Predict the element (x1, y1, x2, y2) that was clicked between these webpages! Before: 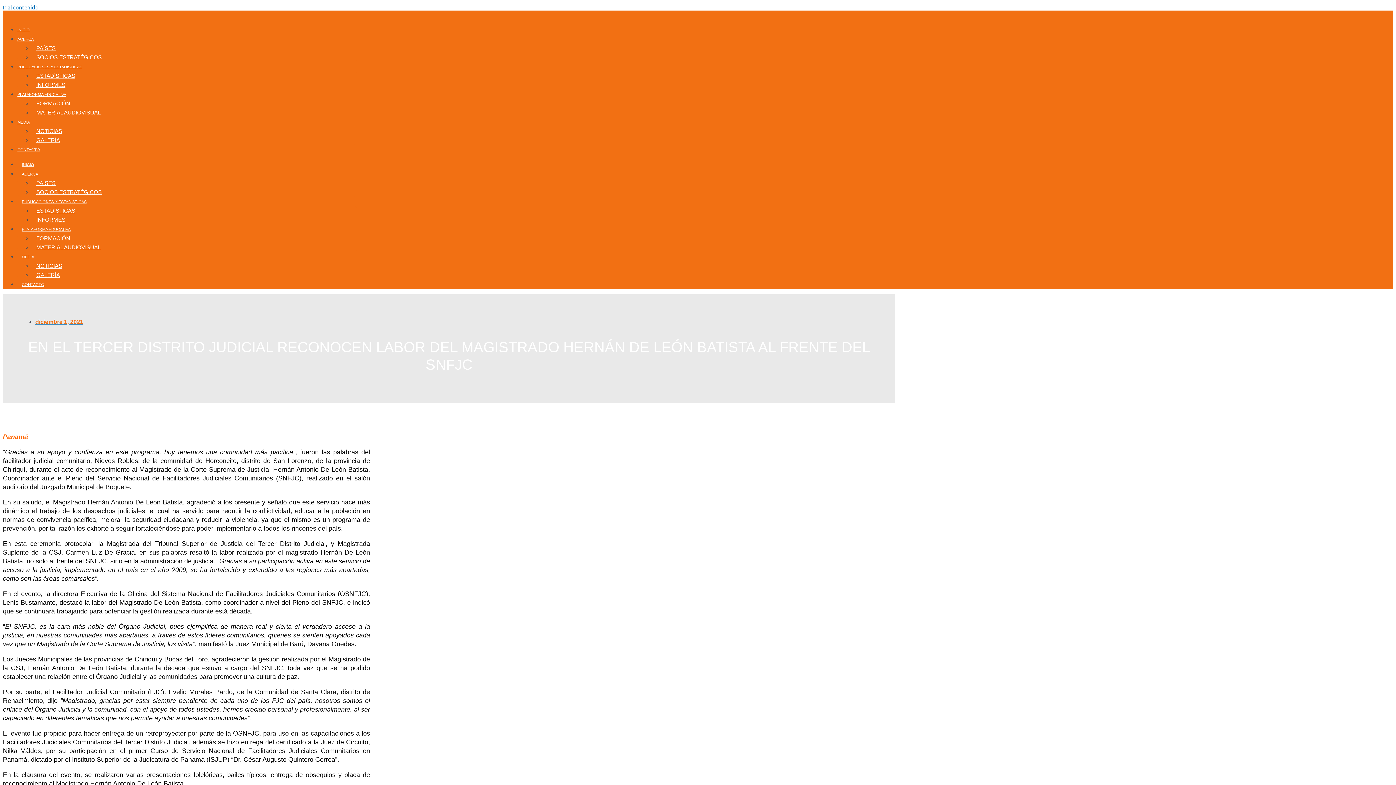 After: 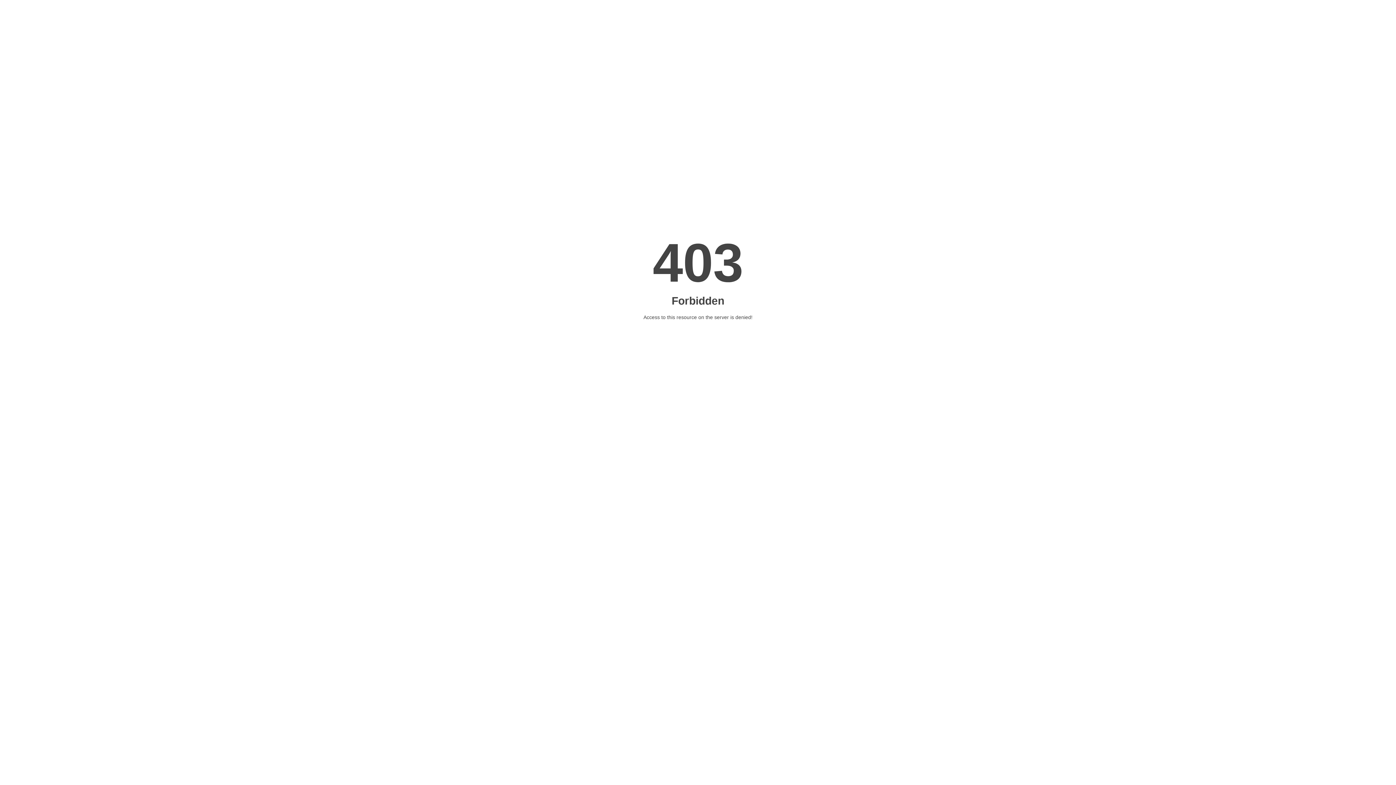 Action: label: diciembre 1, 2021 bbox: (35, 318, 83, 325)